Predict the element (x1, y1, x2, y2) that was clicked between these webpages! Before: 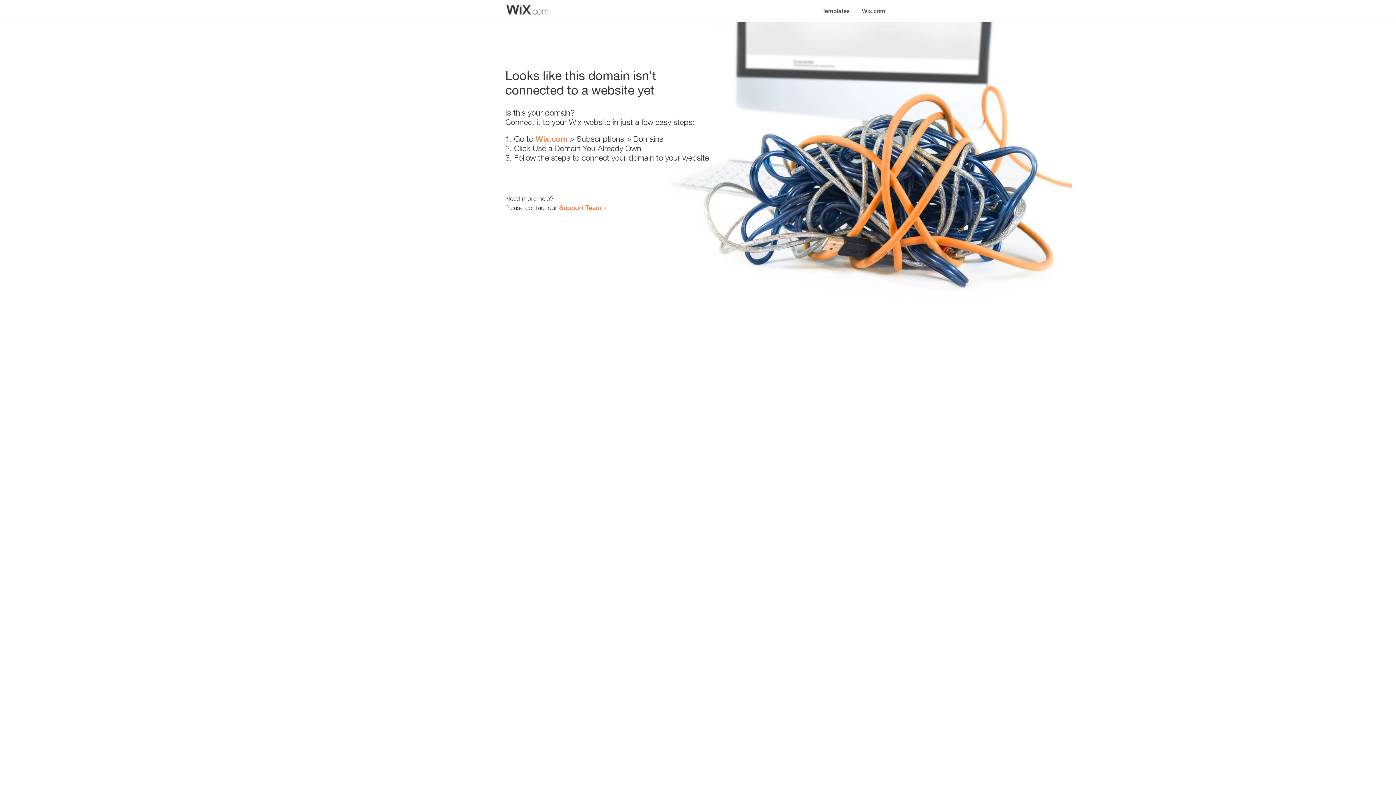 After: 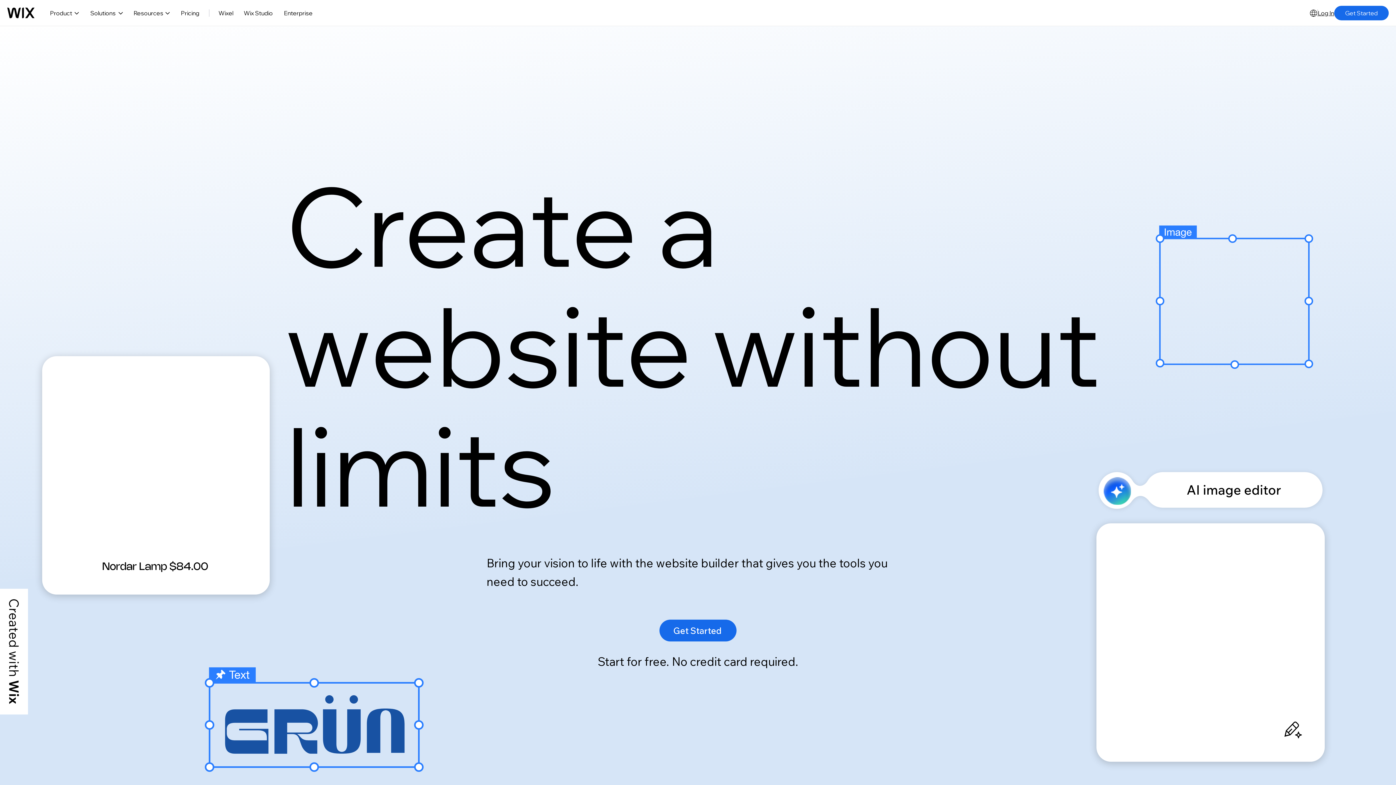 Action: label: Wix.com bbox: (535, 134, 567, 143)